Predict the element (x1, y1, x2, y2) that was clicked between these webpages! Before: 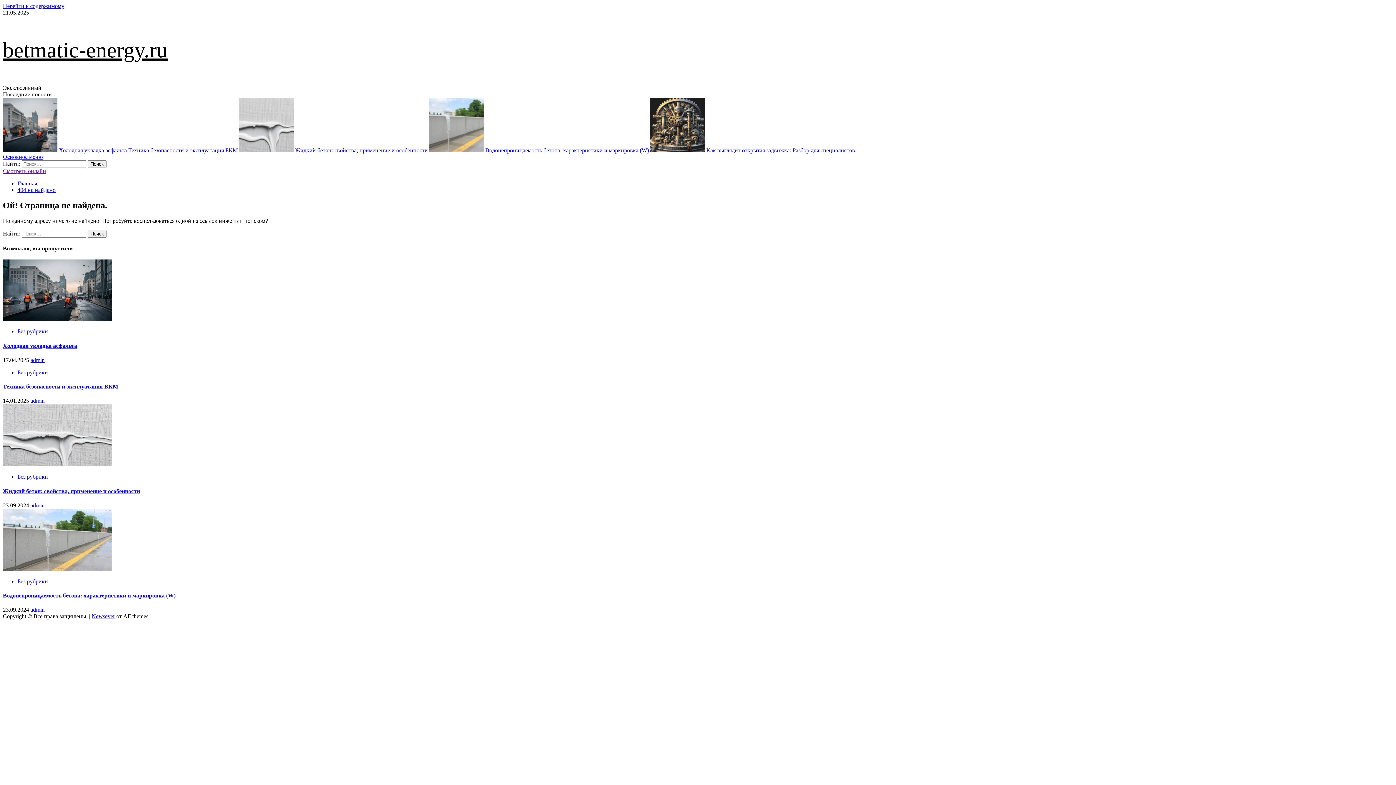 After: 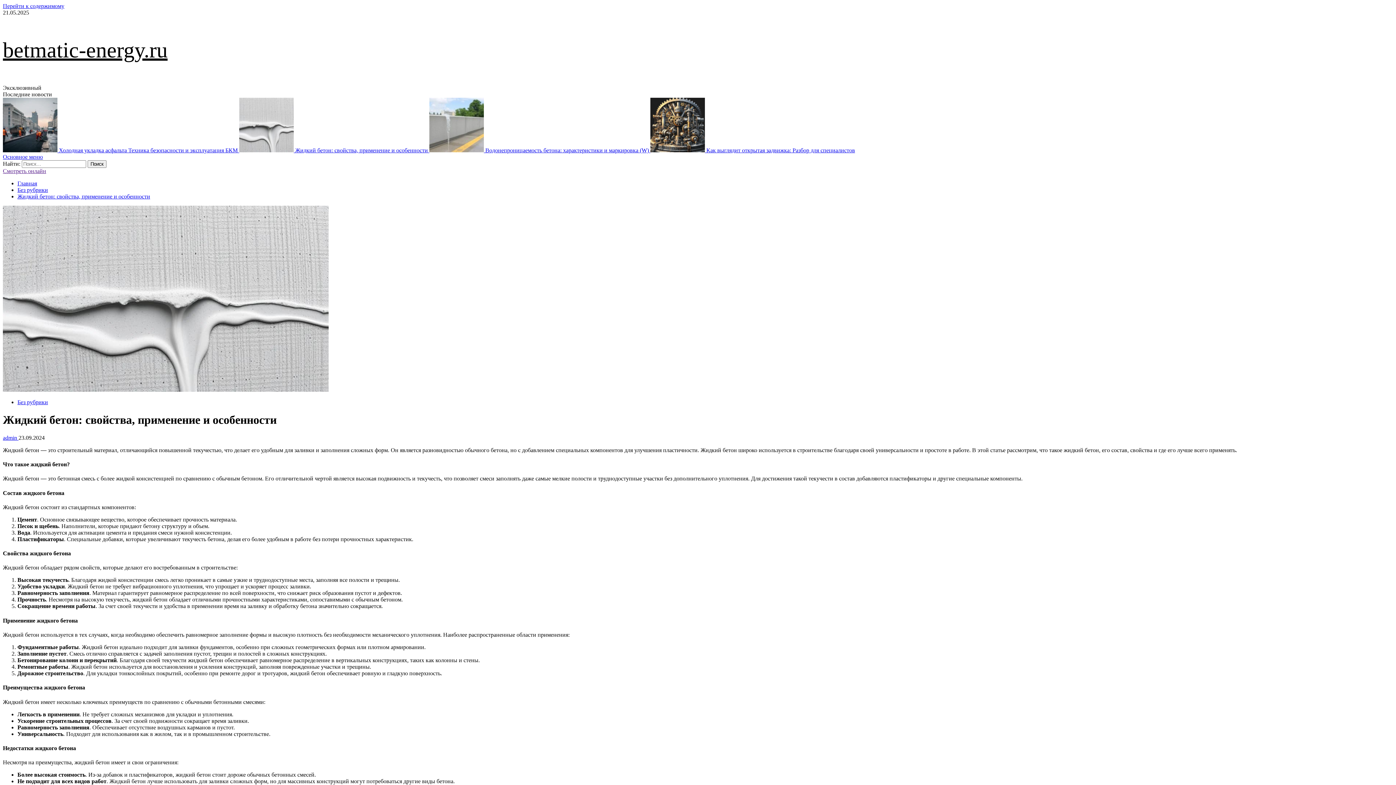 Action: bbox: (2, 488, 140, 494) label: Жидкий бетон: свойства, применение и особенности